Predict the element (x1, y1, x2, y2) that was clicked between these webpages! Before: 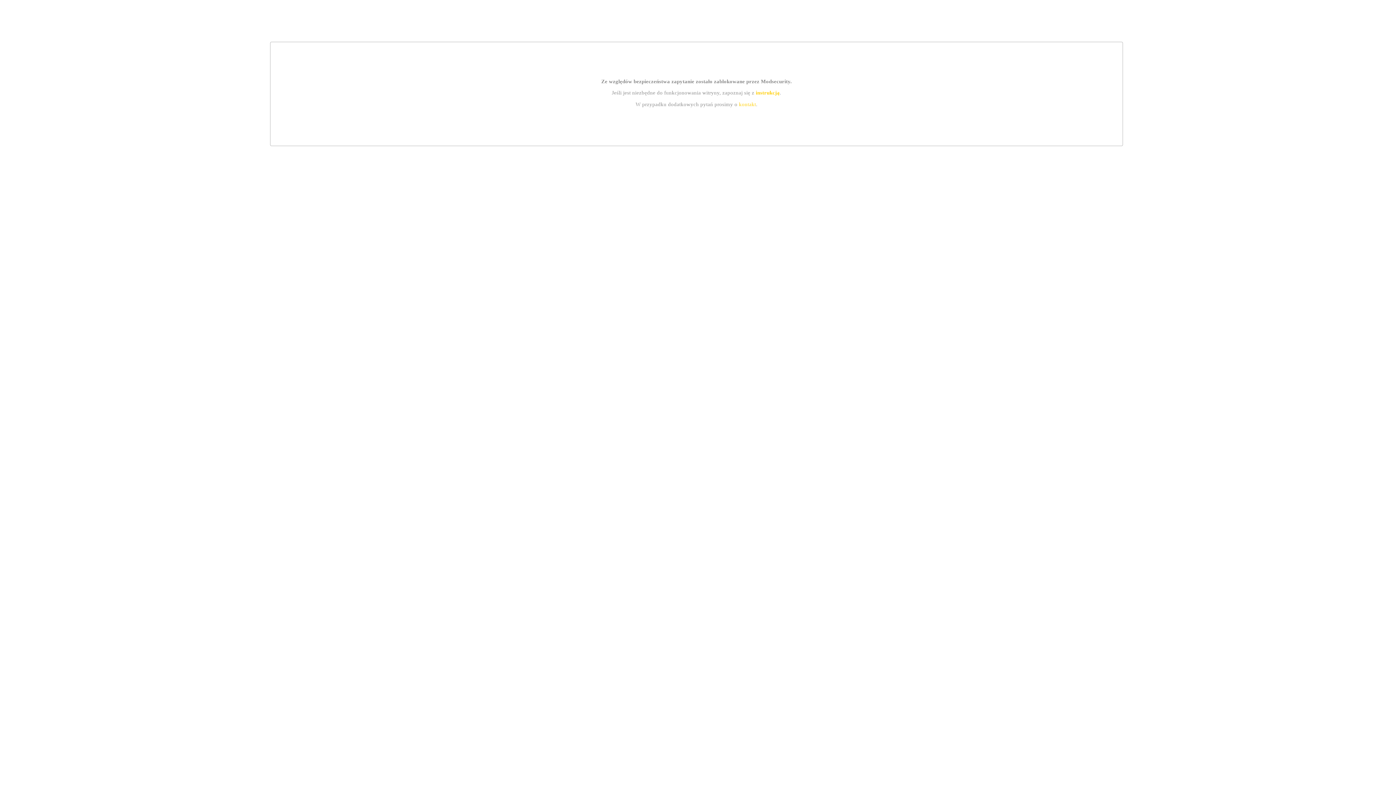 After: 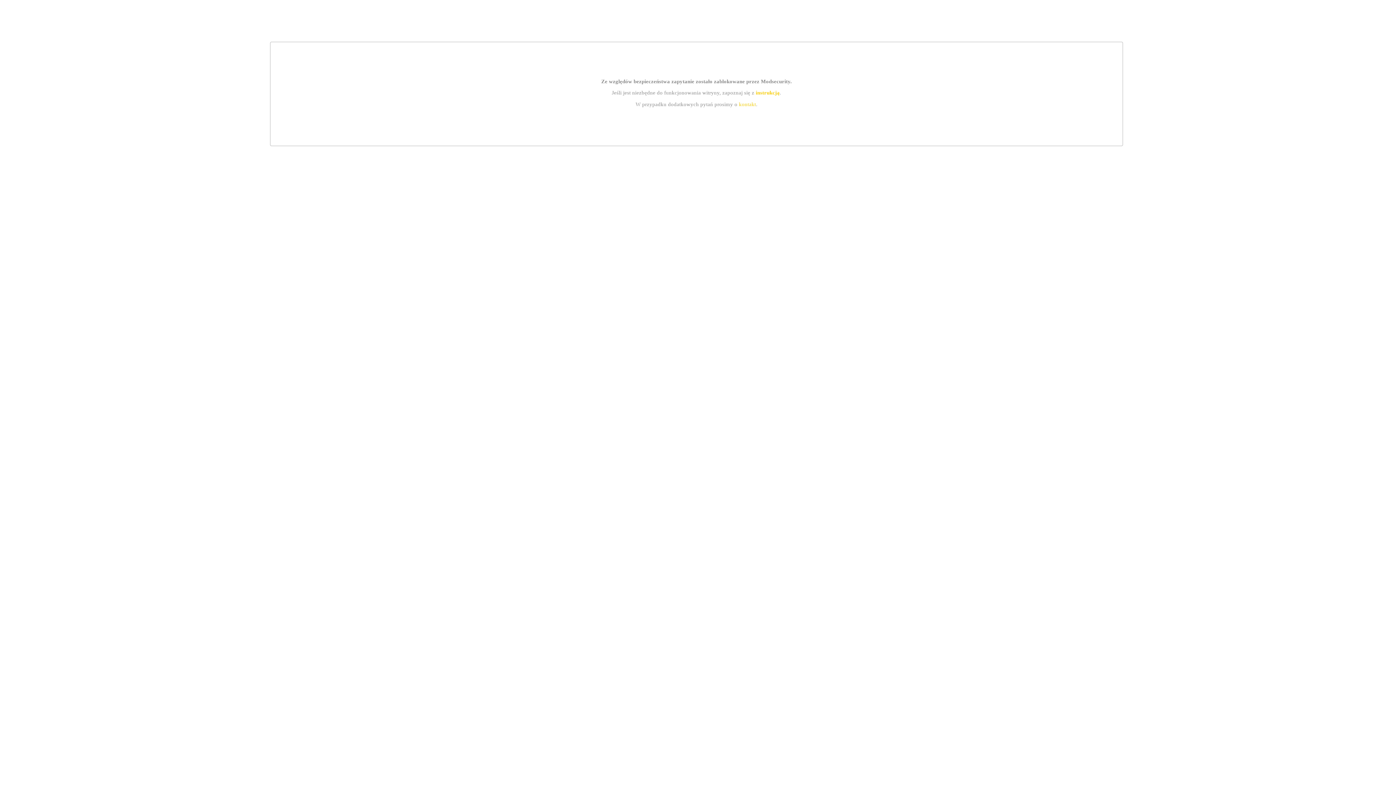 Action: bbox: (739, 101, 756, 107) label: kontakt